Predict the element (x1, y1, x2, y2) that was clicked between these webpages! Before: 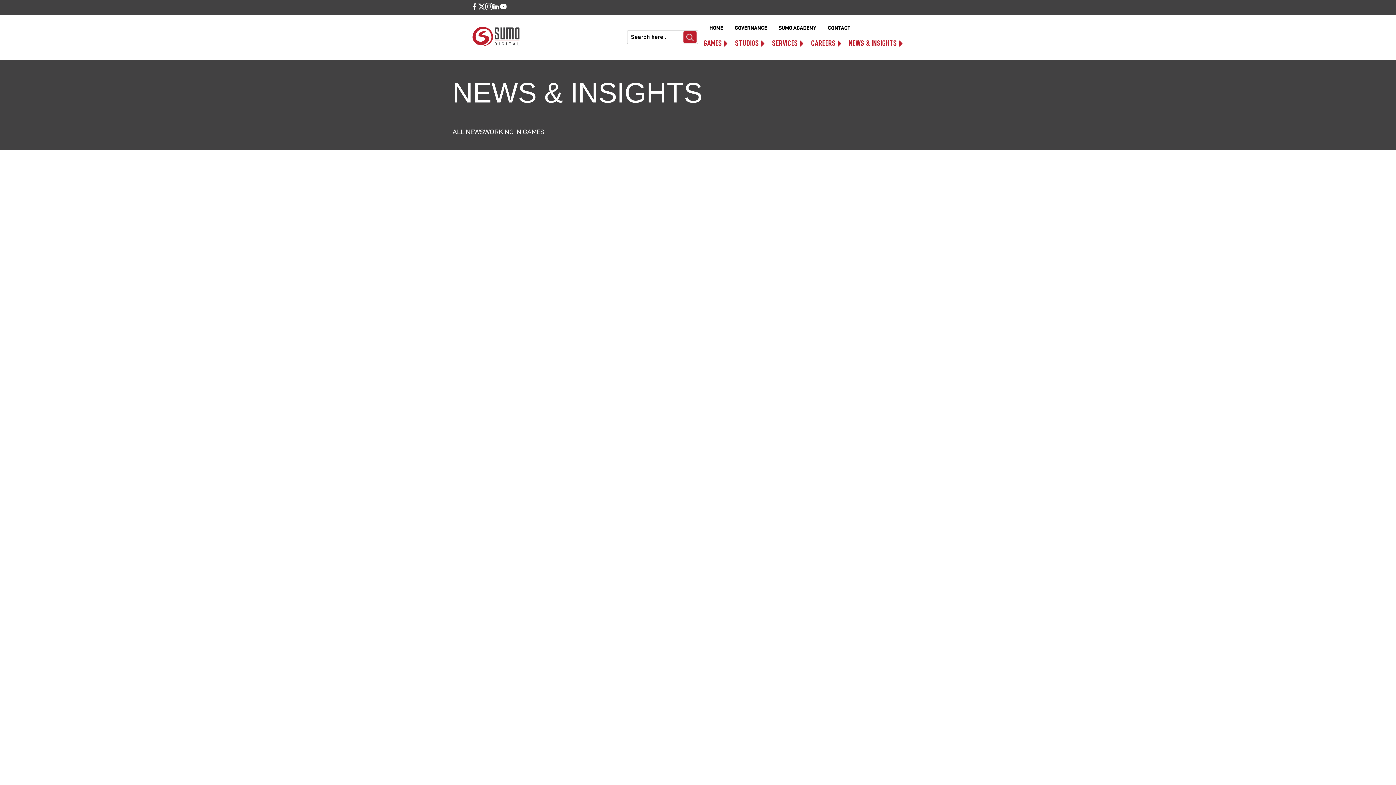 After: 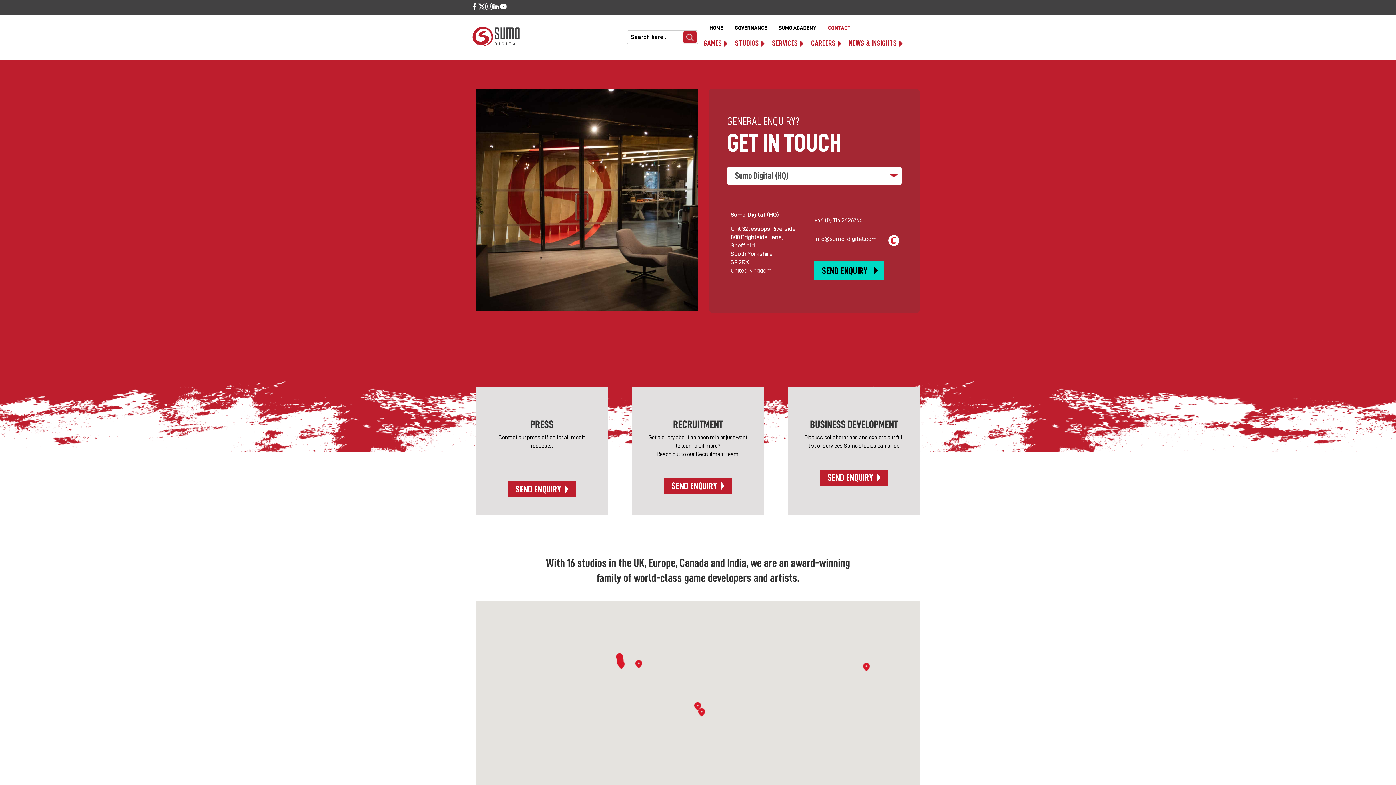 Action: bbox: (828, 26, 850, 33) label: CONTACT